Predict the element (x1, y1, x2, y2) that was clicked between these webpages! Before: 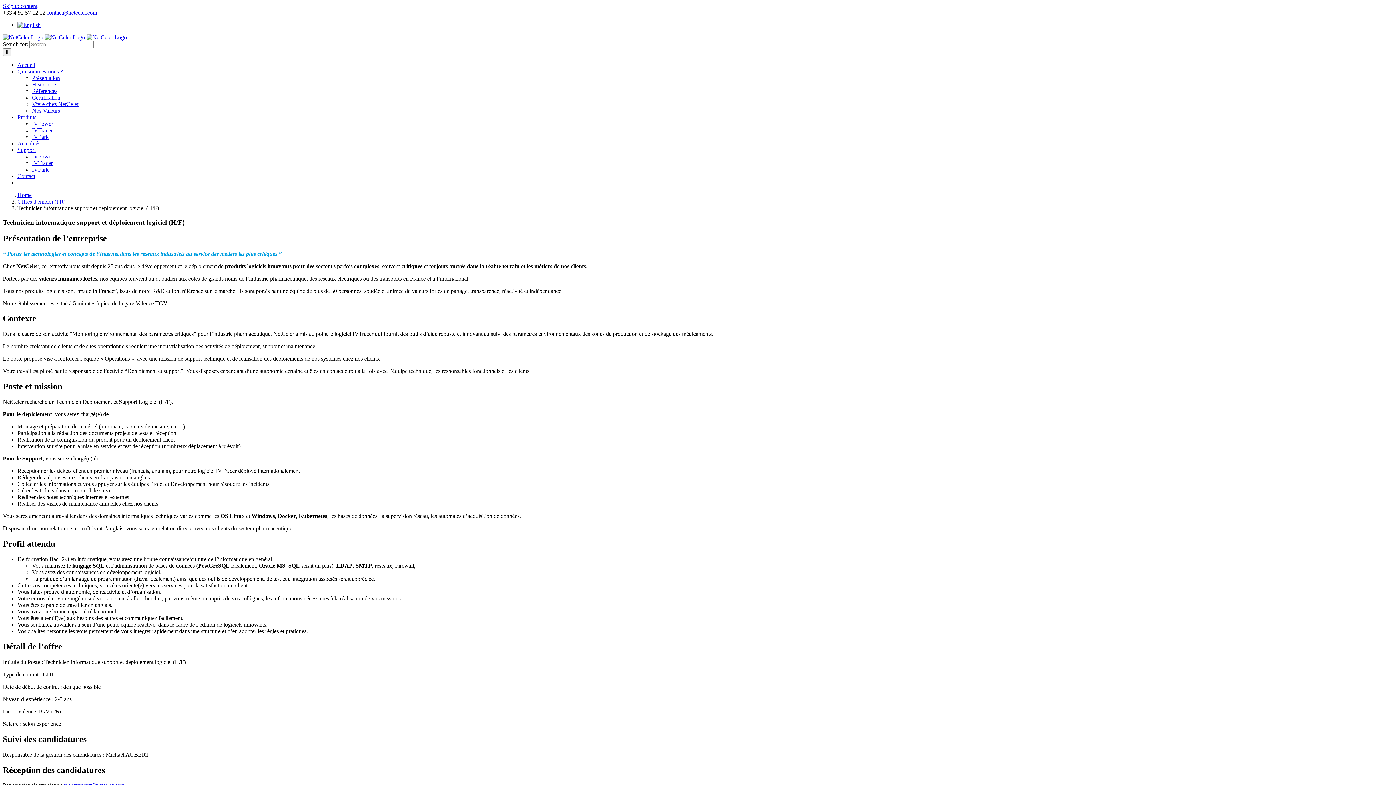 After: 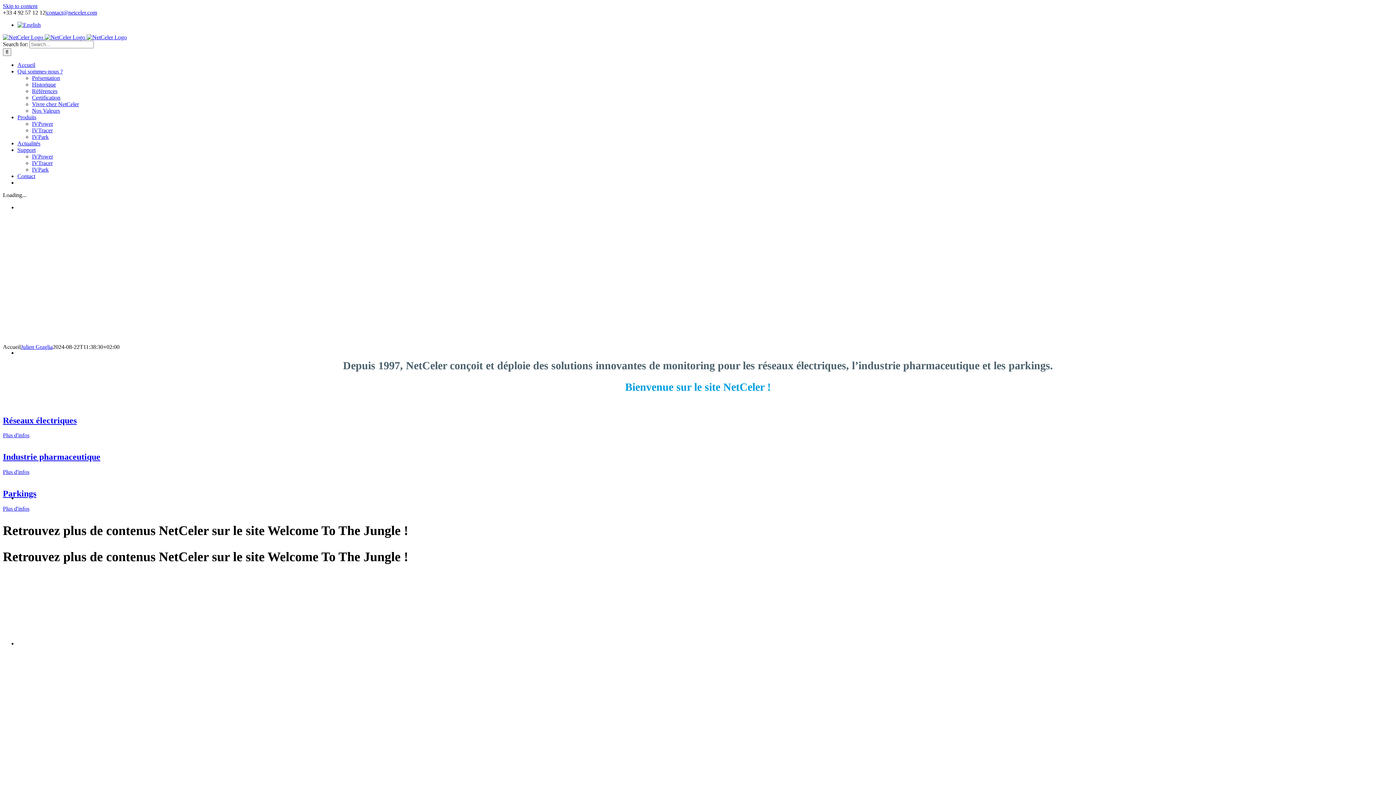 Action: bbox: (2, 34, 126, 40) label:   